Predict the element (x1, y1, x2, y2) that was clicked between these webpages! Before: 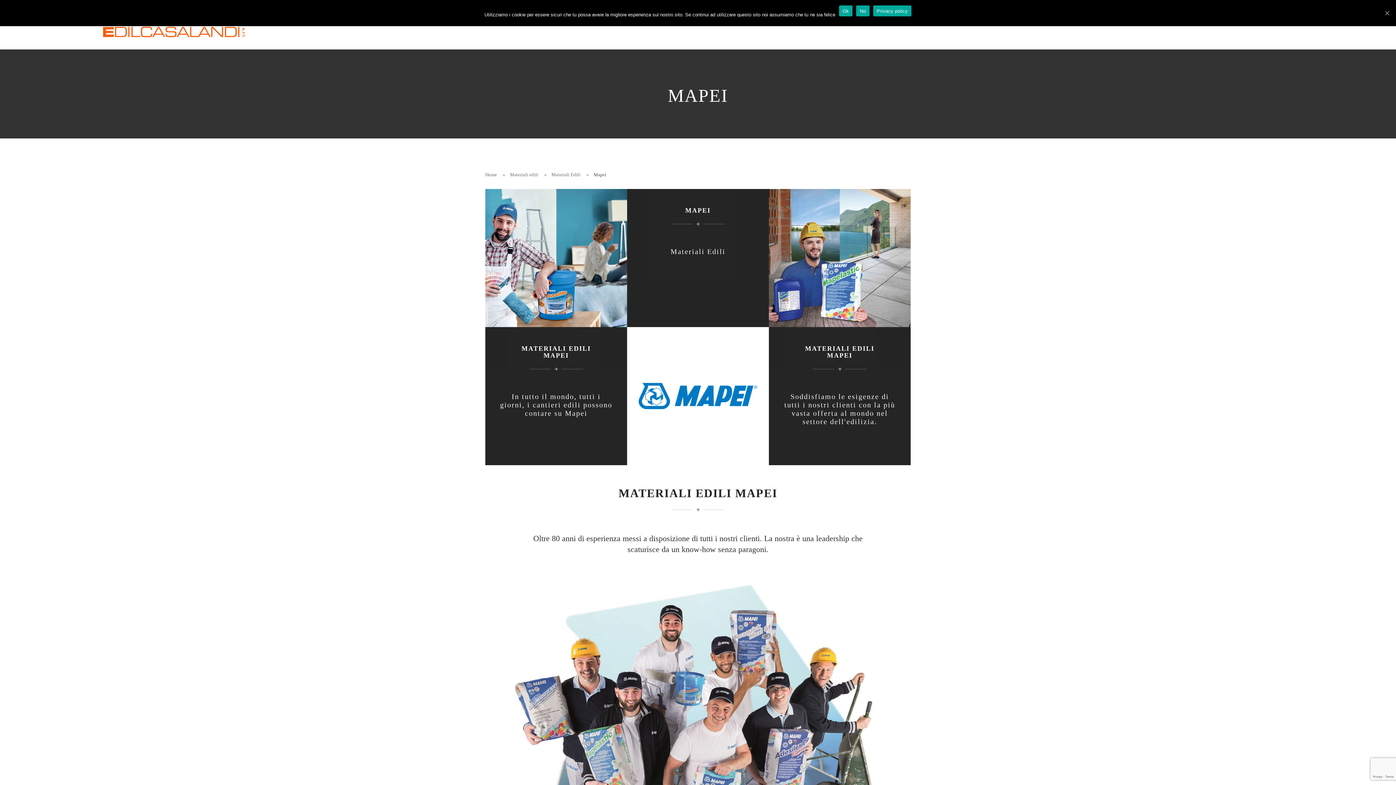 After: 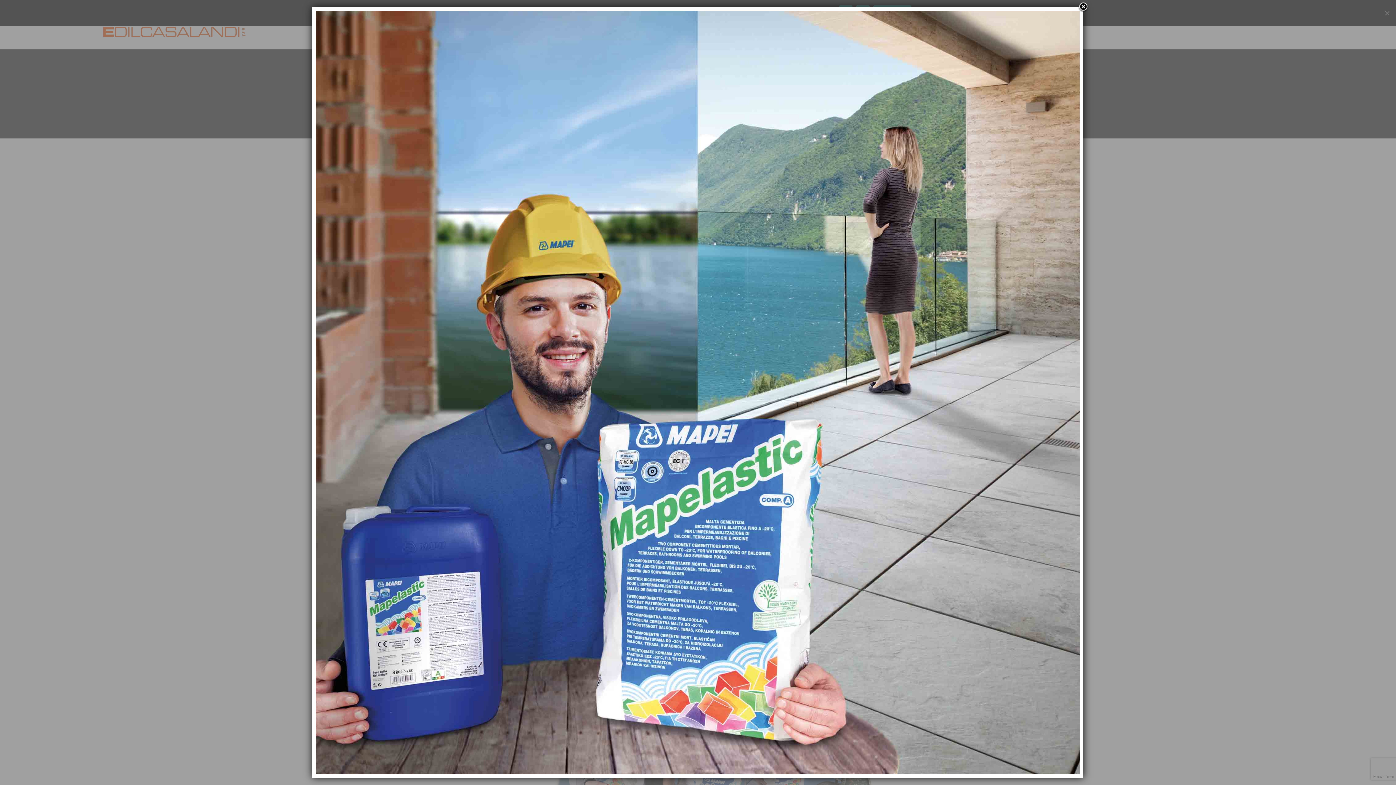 Action: bbox: (832, 229, 846, 234) label: ZOOM